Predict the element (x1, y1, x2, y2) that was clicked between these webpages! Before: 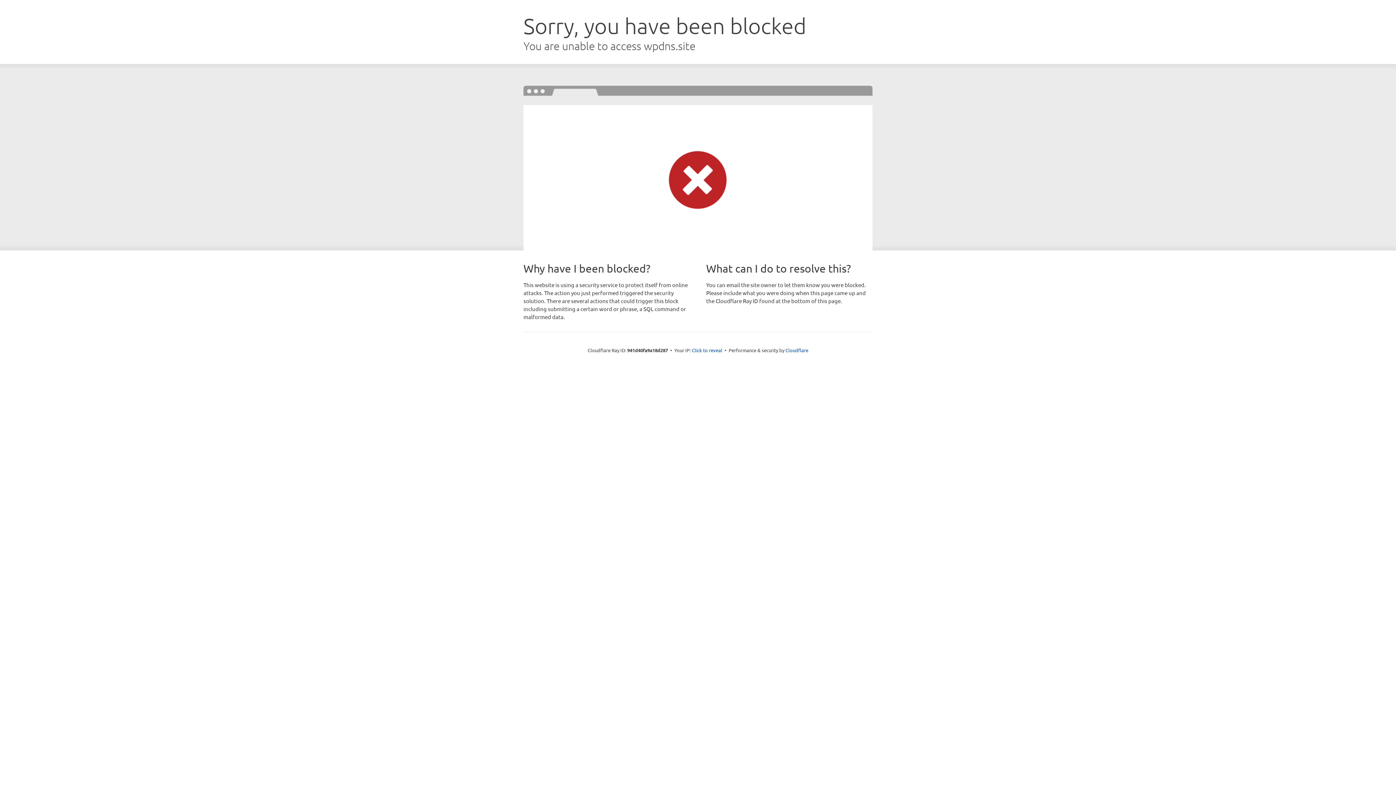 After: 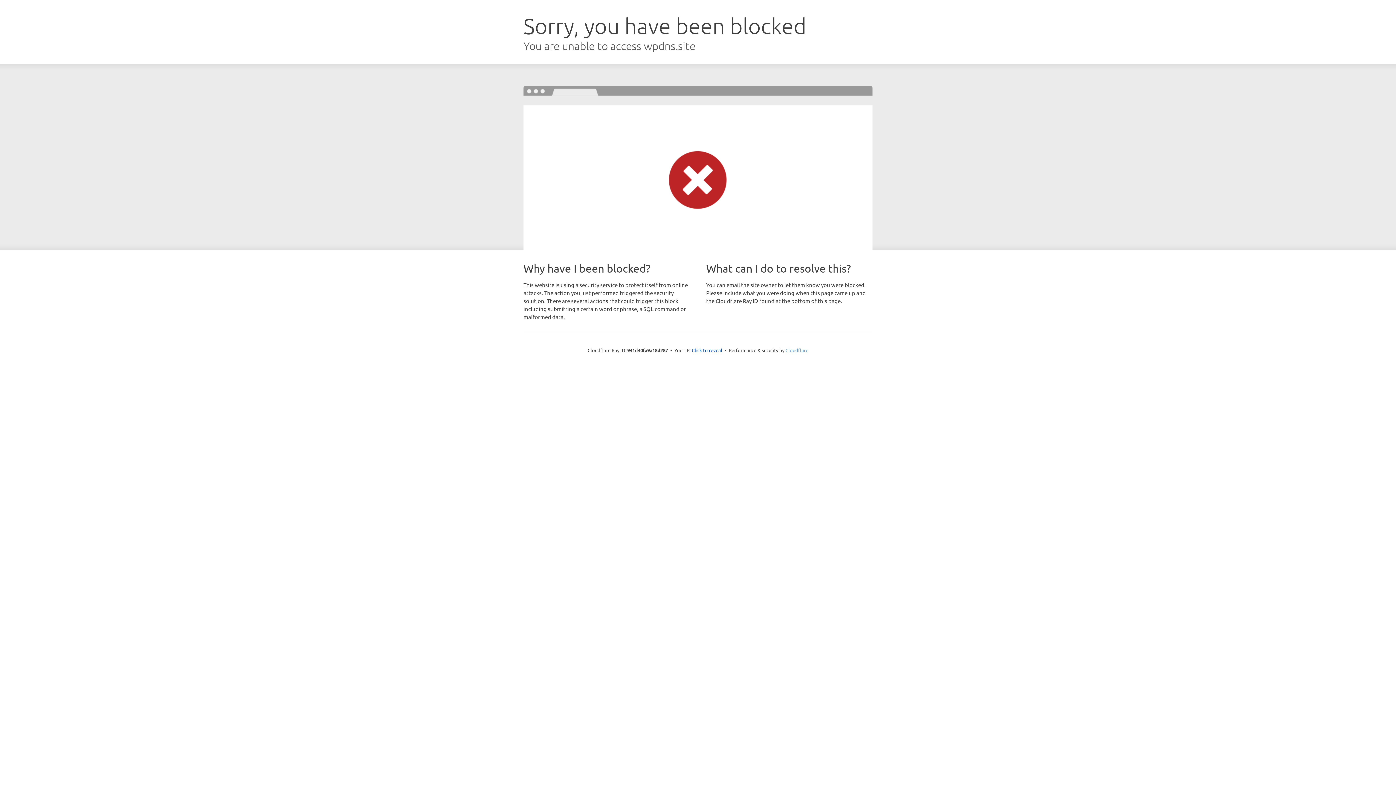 Action: label: Cloudflare bbox: (785, 347, 808, 353)